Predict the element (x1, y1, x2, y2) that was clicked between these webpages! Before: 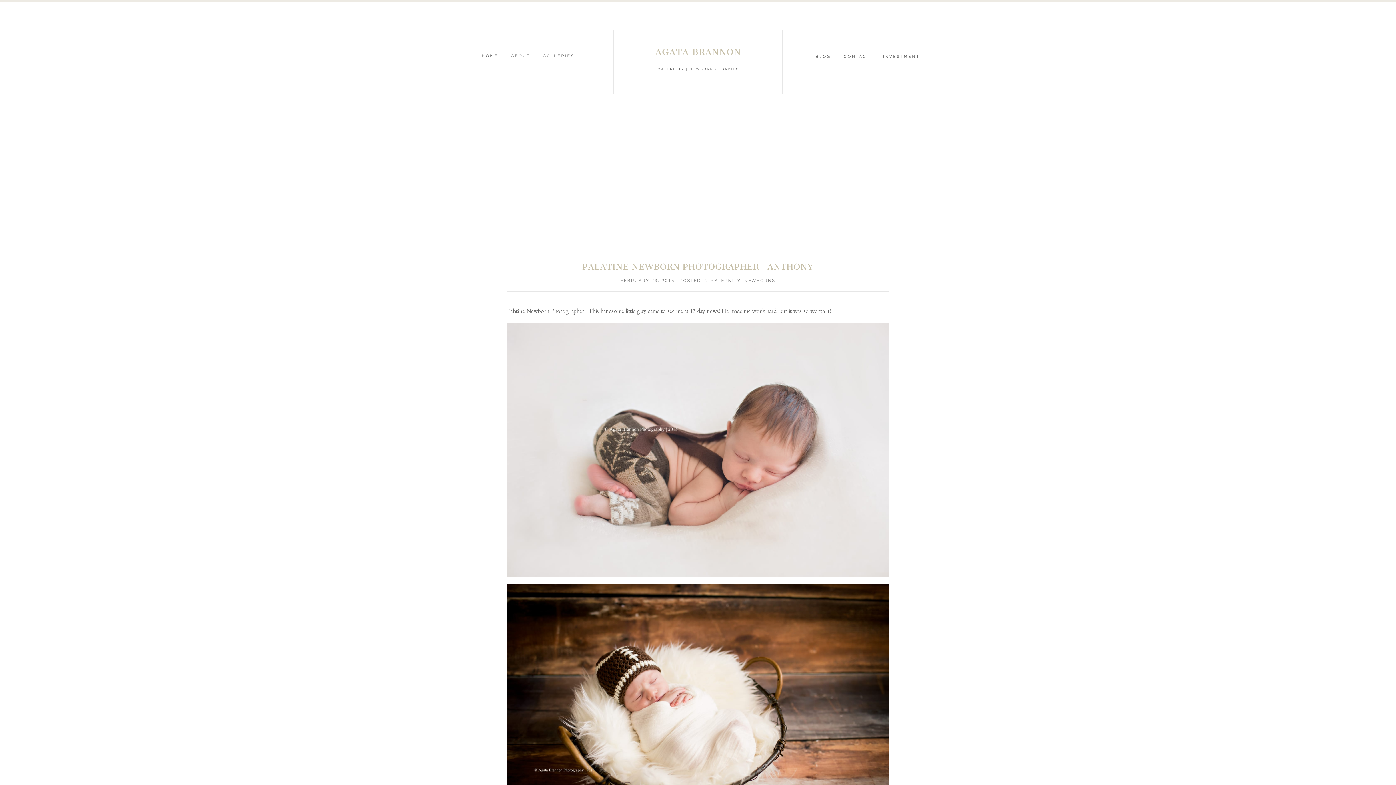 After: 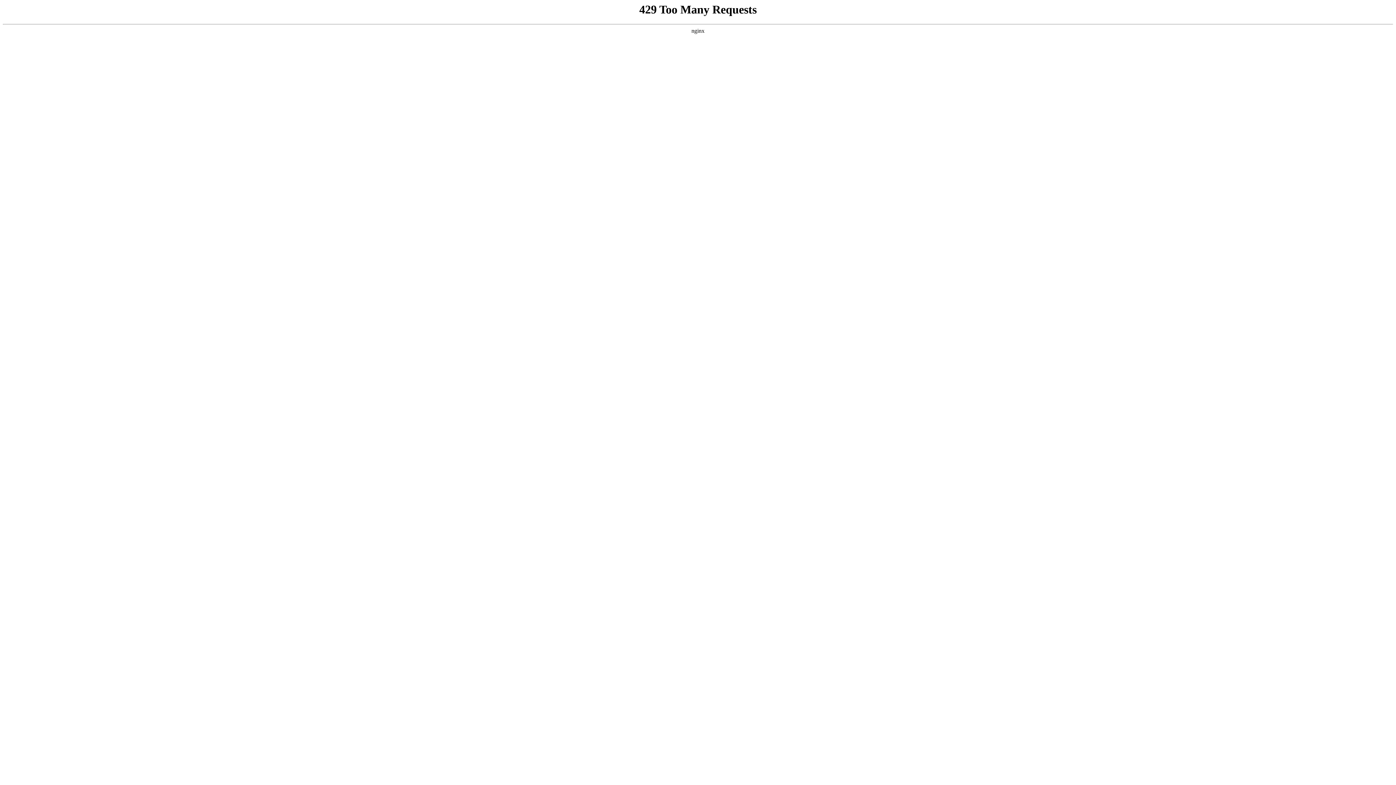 Action: bbox: (710, 278, 740, 283) label: MATERNITY